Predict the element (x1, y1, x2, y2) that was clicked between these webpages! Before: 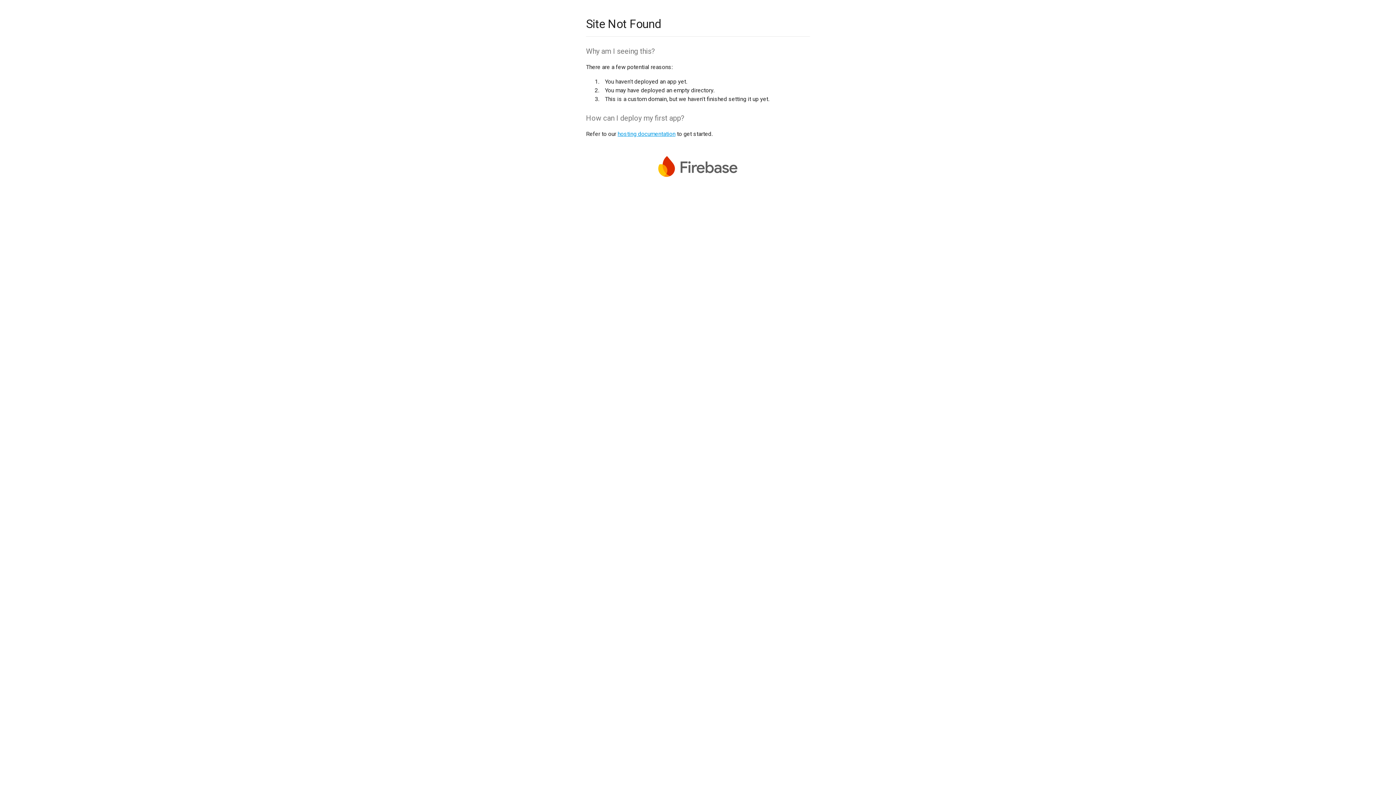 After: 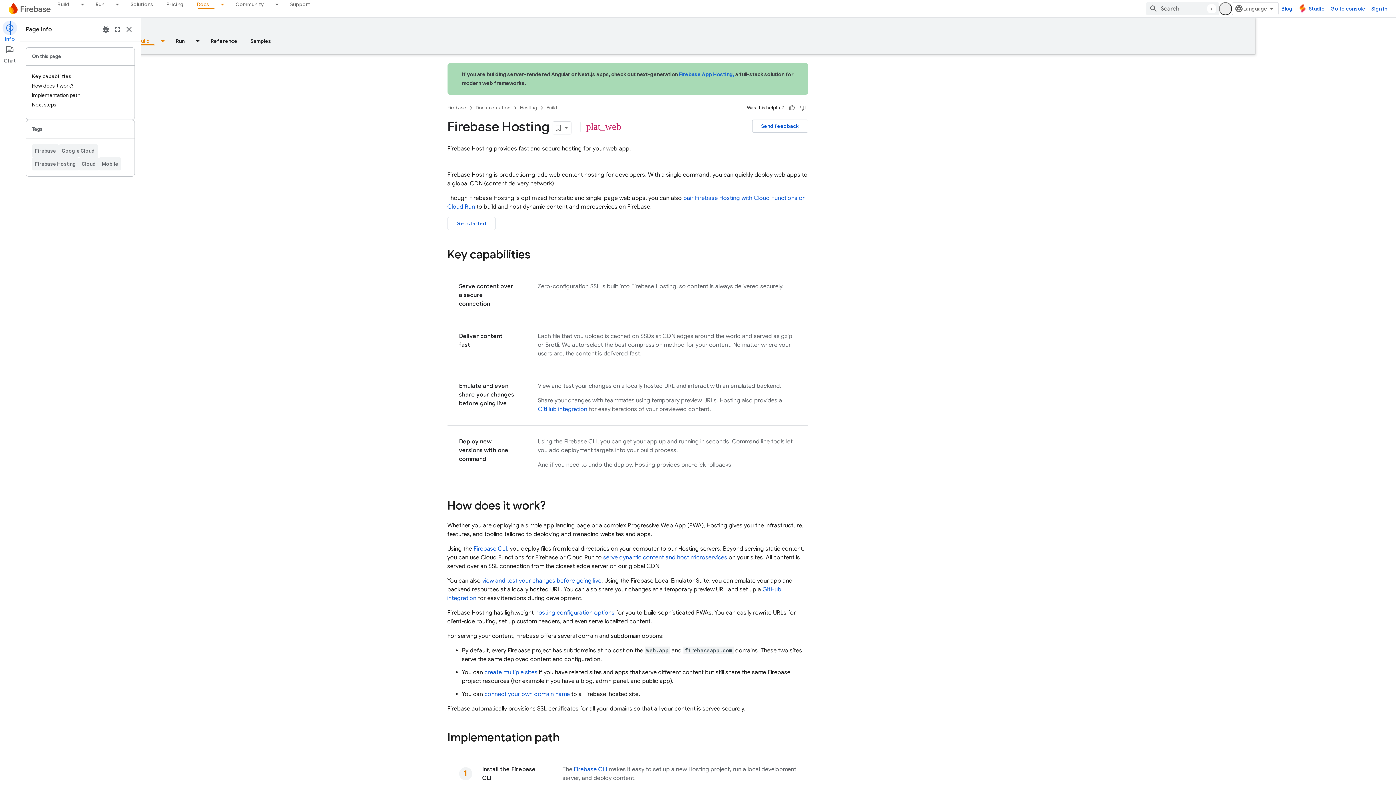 Action: bbox: (617, 130, 675, 137) label: hosting documentation